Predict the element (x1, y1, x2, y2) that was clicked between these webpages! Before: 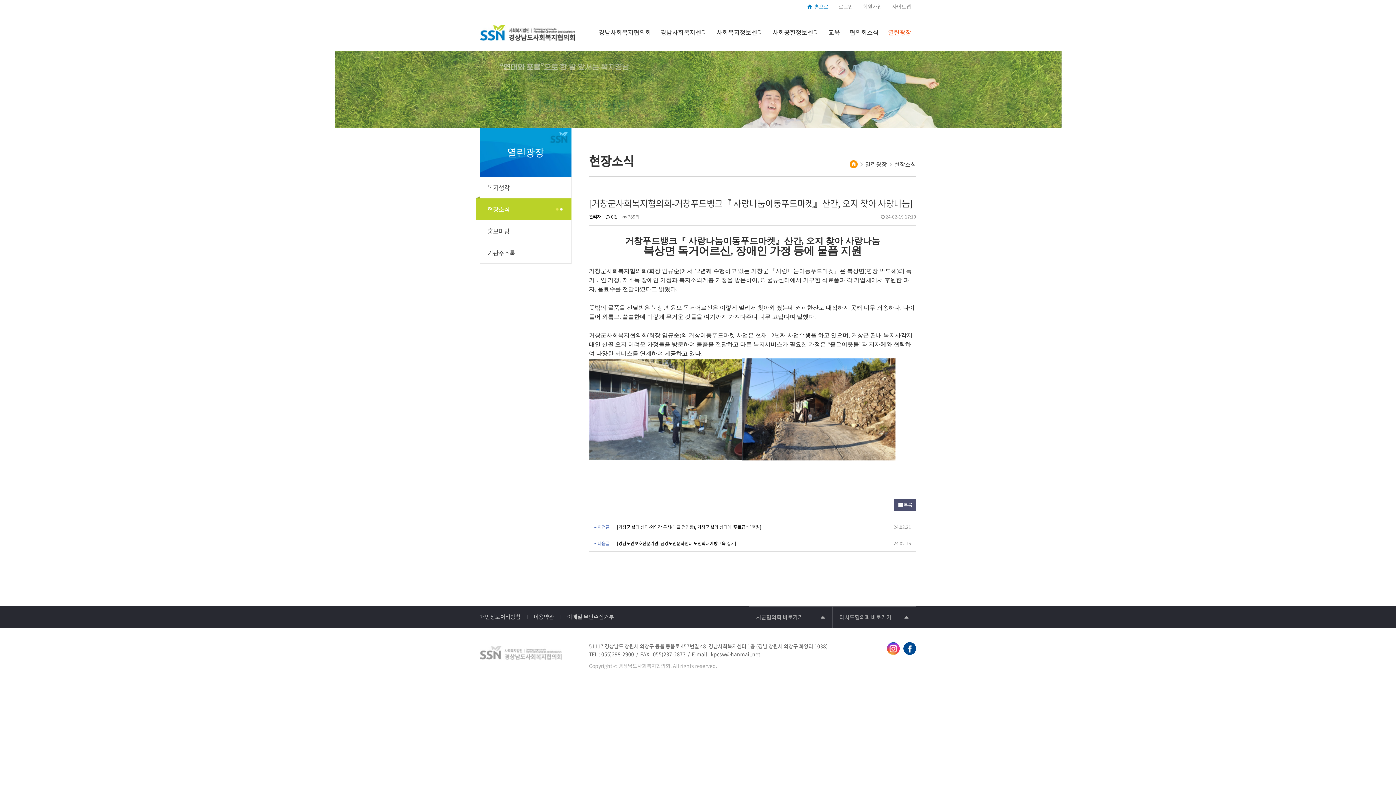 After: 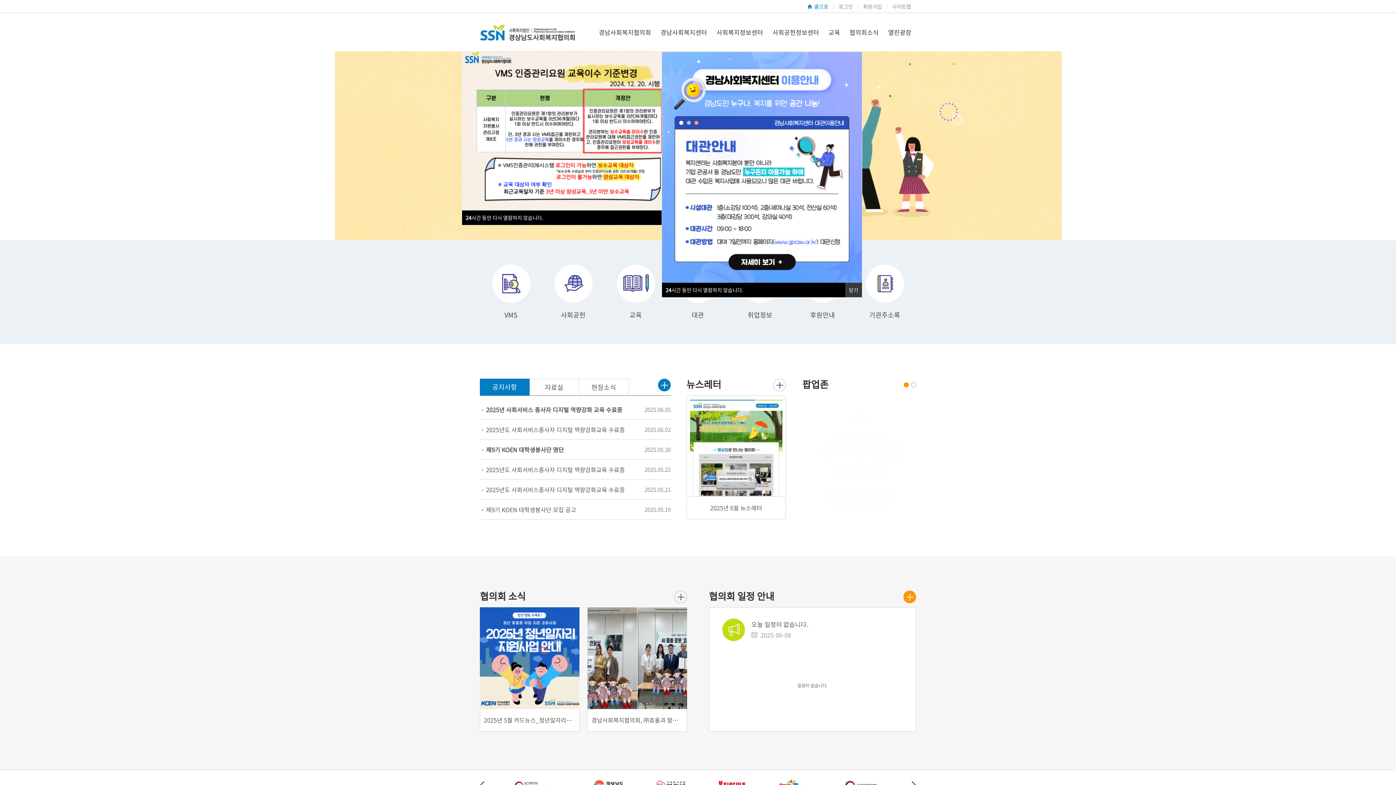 Action: bbox: (480, 13, 574, 51)